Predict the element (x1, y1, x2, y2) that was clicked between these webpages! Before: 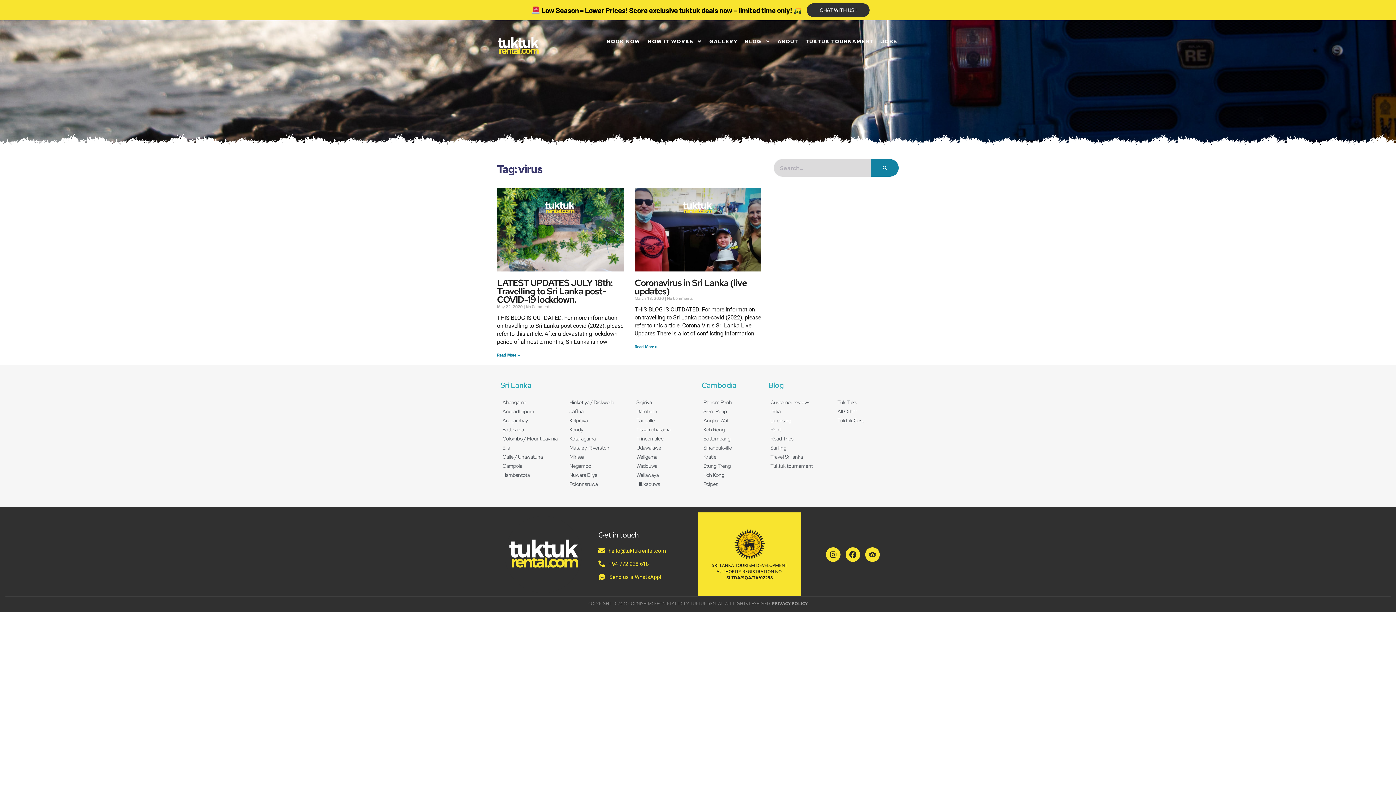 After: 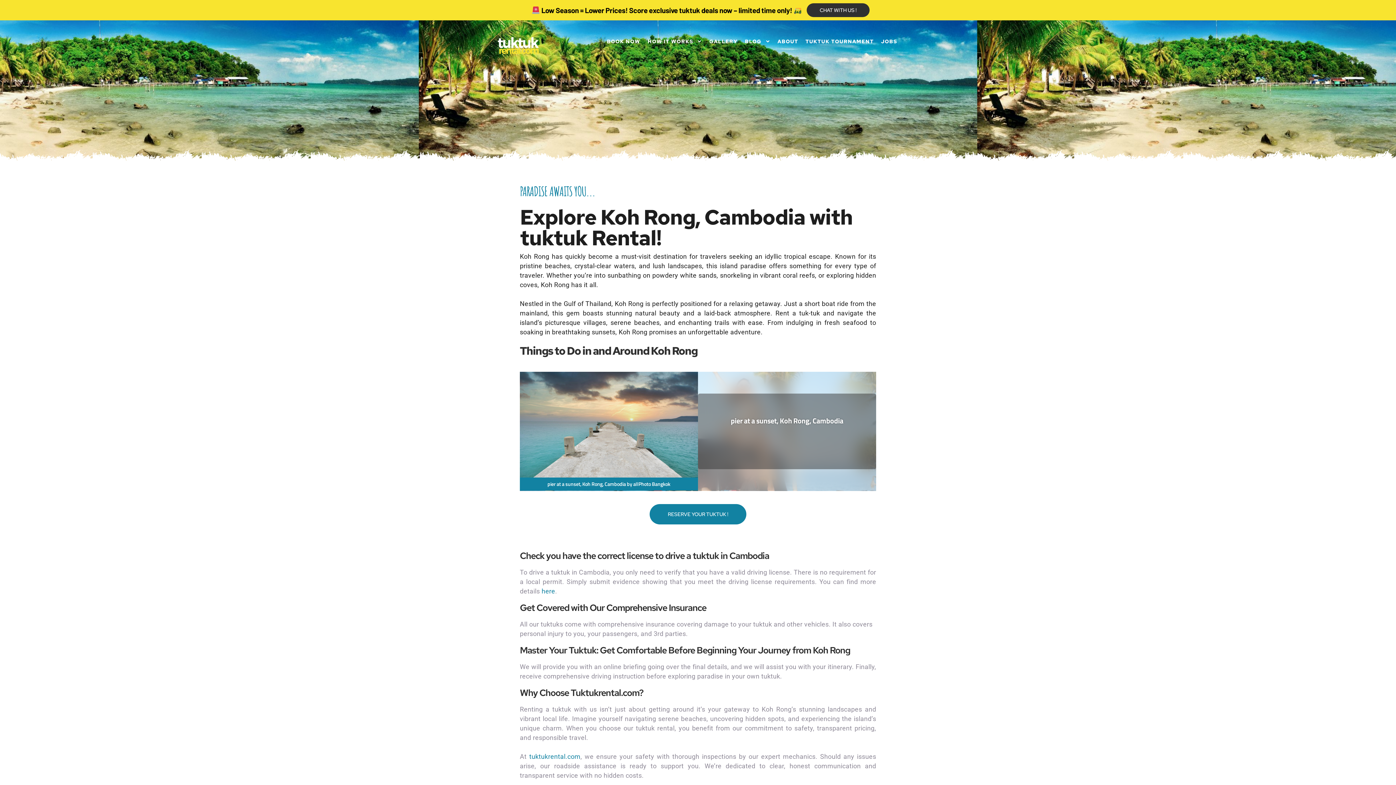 Action: bbox: (703, 425, 759, 434) label: Koh Rong